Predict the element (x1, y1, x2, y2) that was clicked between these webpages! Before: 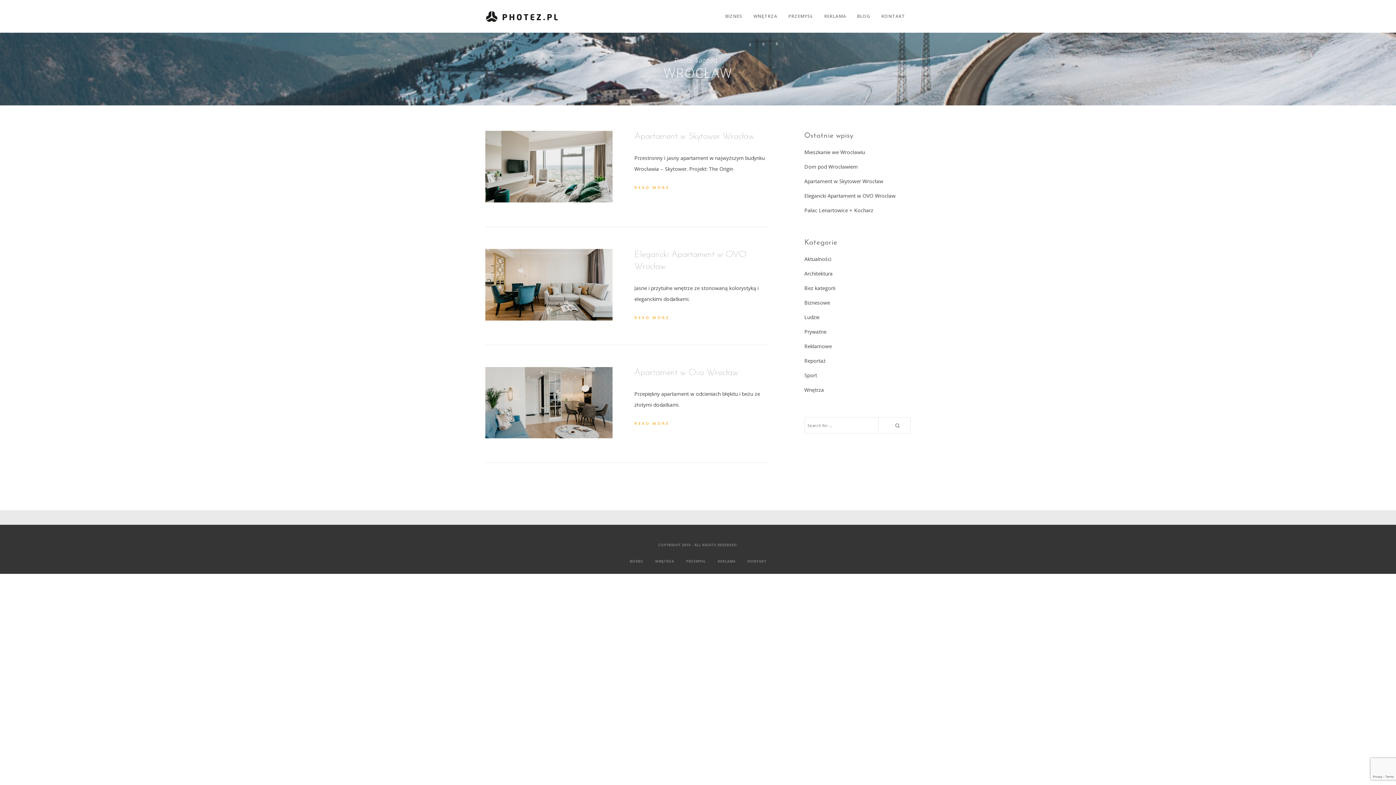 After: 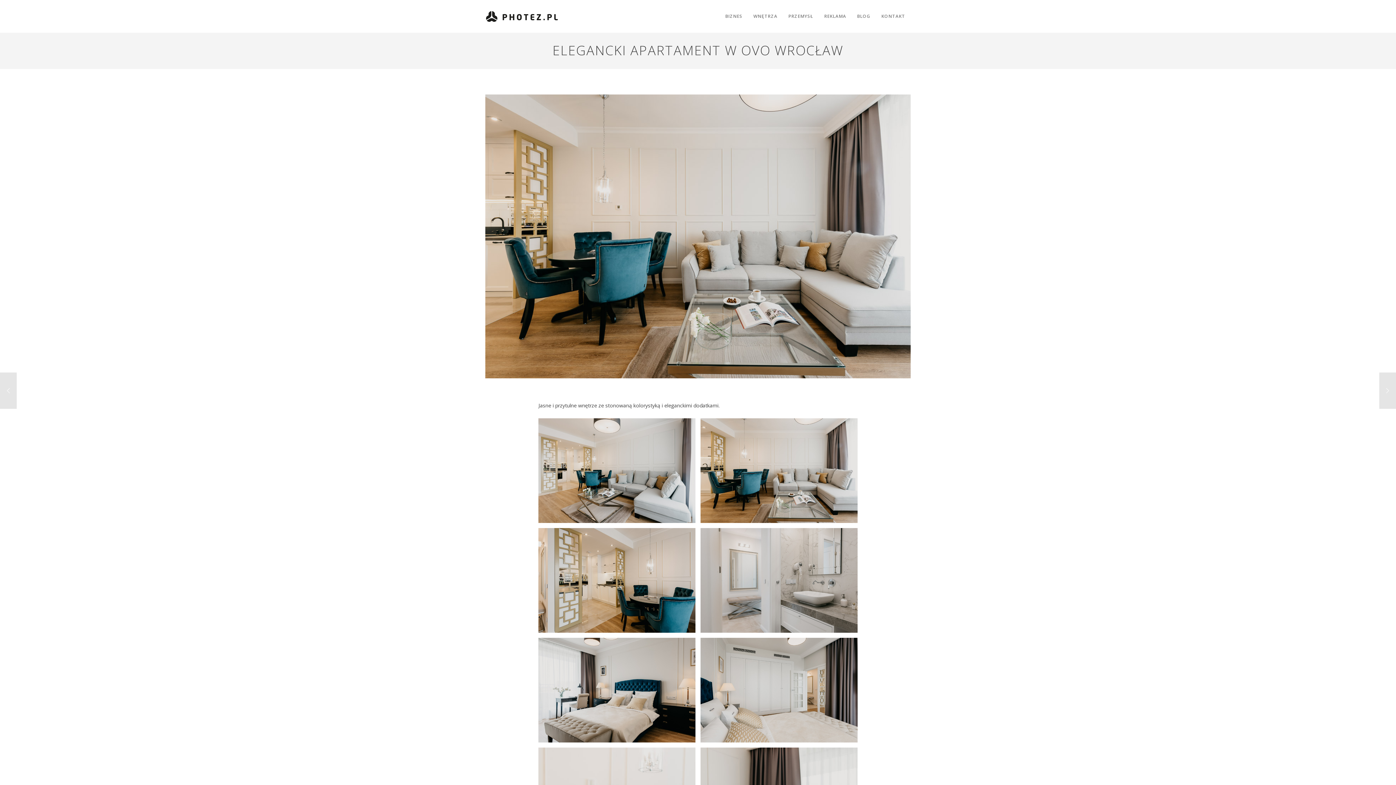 Action: bbox: (634, 314, 669, 320) label: READ MORE